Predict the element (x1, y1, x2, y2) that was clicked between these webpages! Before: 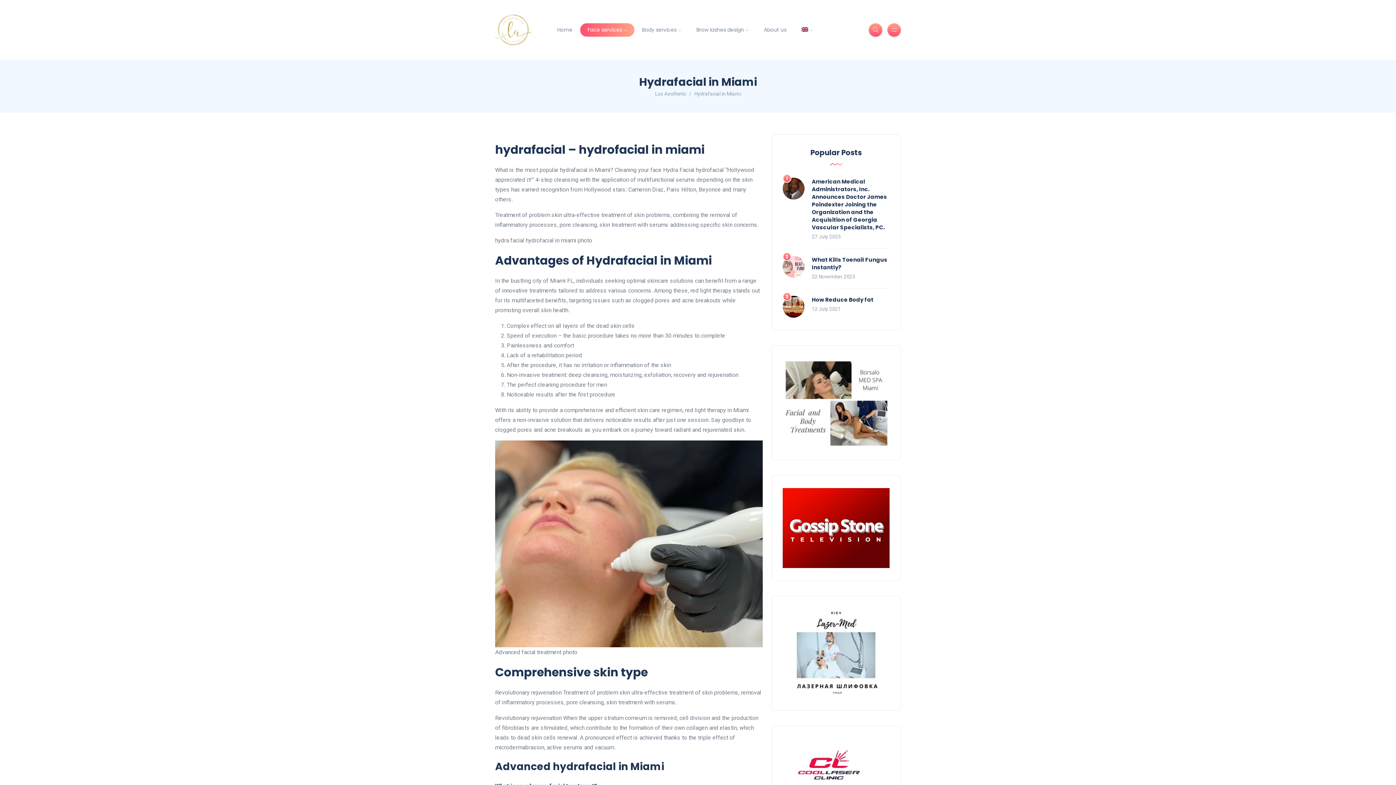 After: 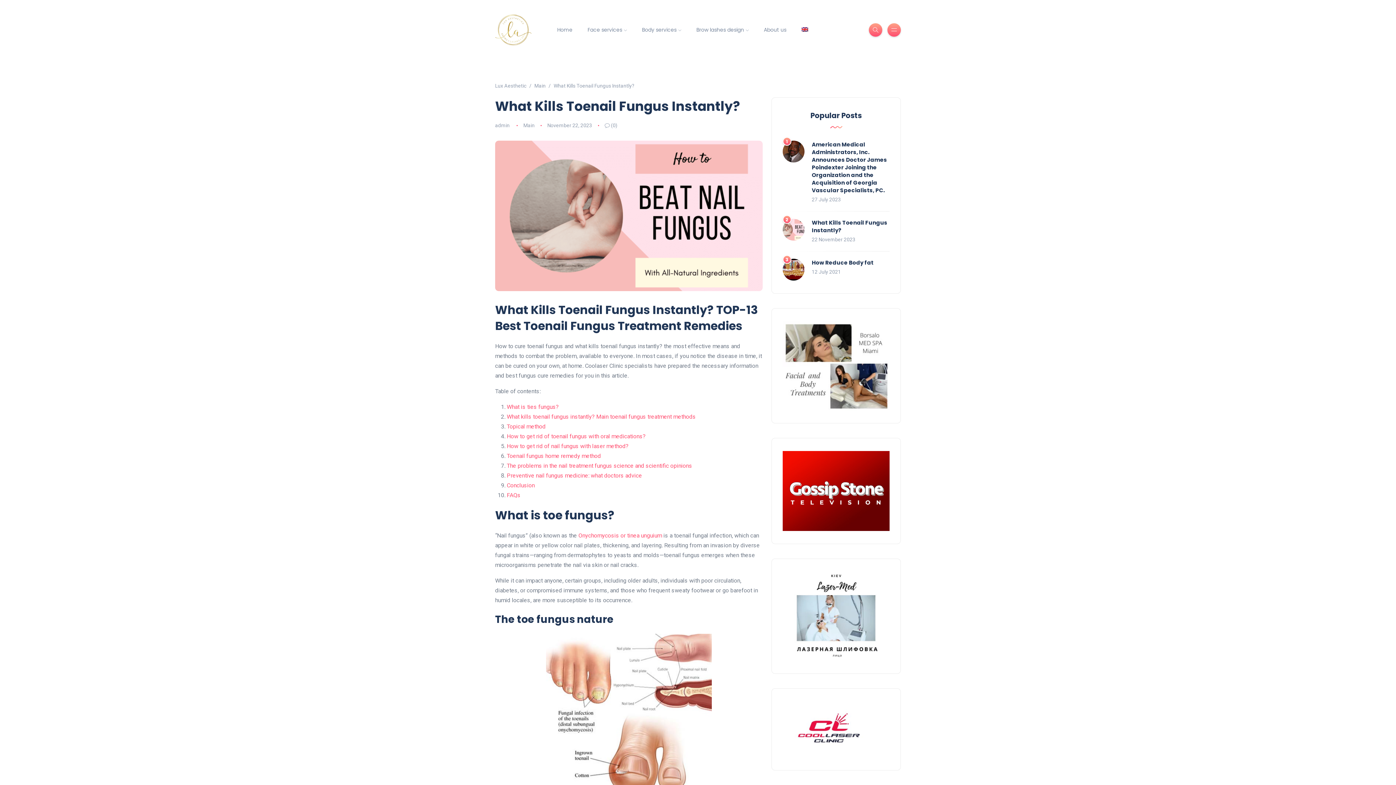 Action: label: What Kills Toenail Fungus Instantly? bbox: (812, 255, 887, 271)